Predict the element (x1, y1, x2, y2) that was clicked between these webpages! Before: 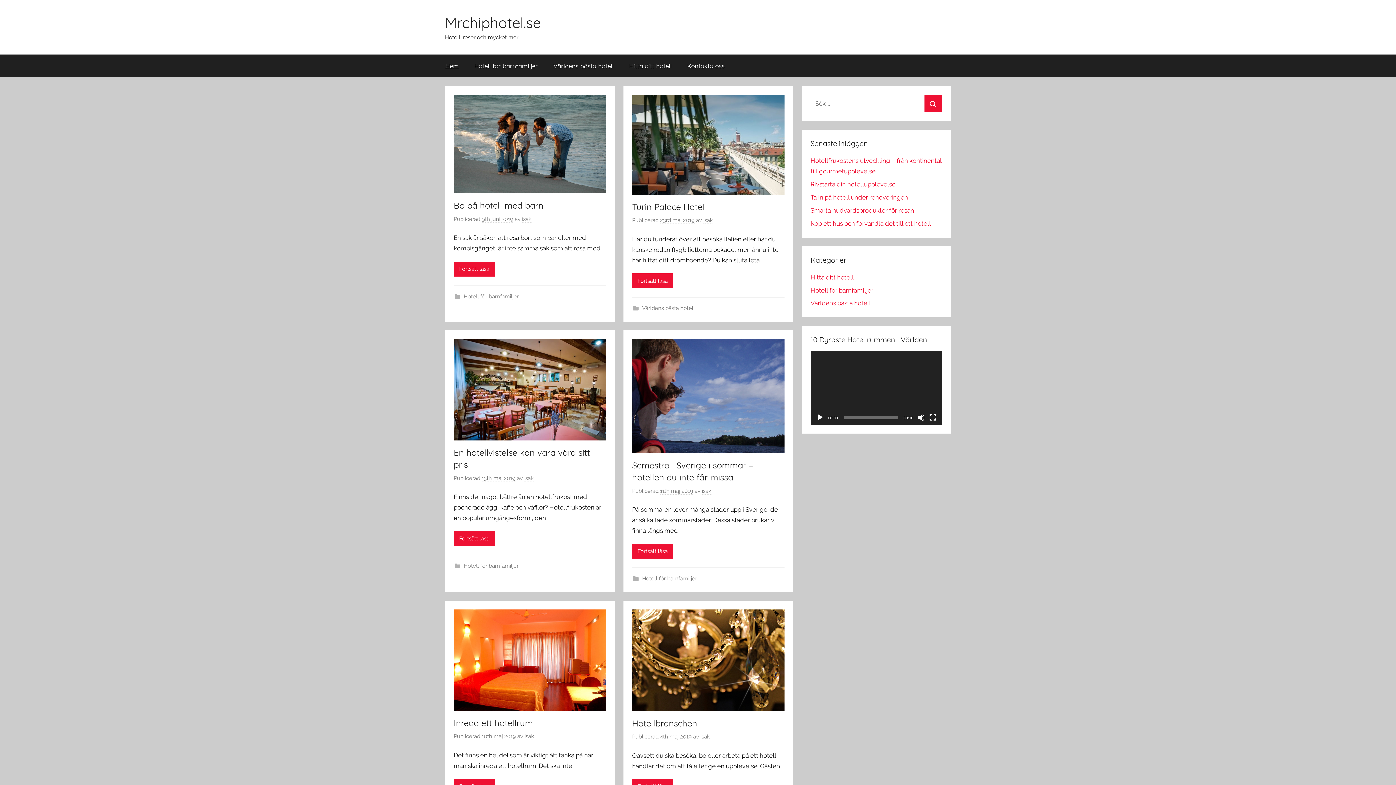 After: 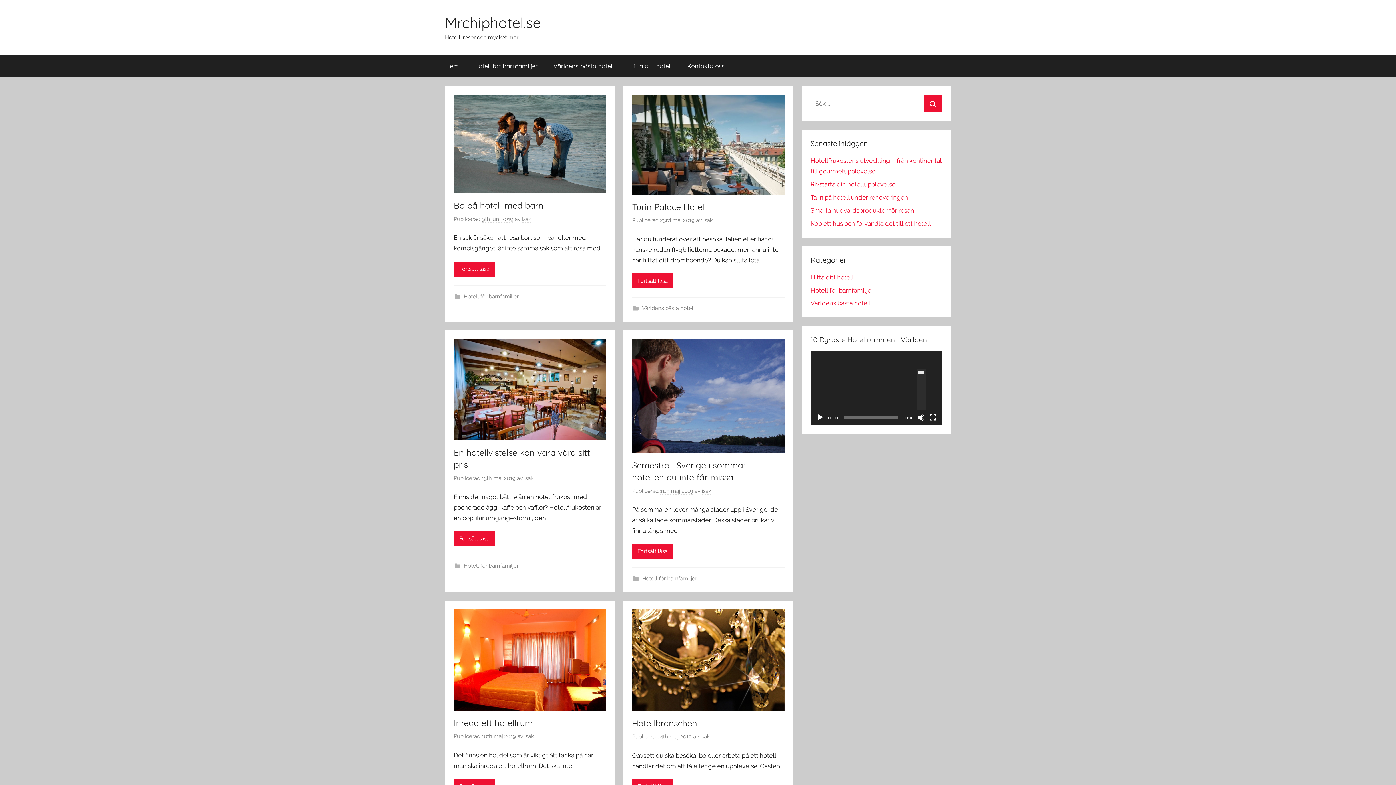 Action: bbox: (917, 414, 925, 421) label: Ljud av